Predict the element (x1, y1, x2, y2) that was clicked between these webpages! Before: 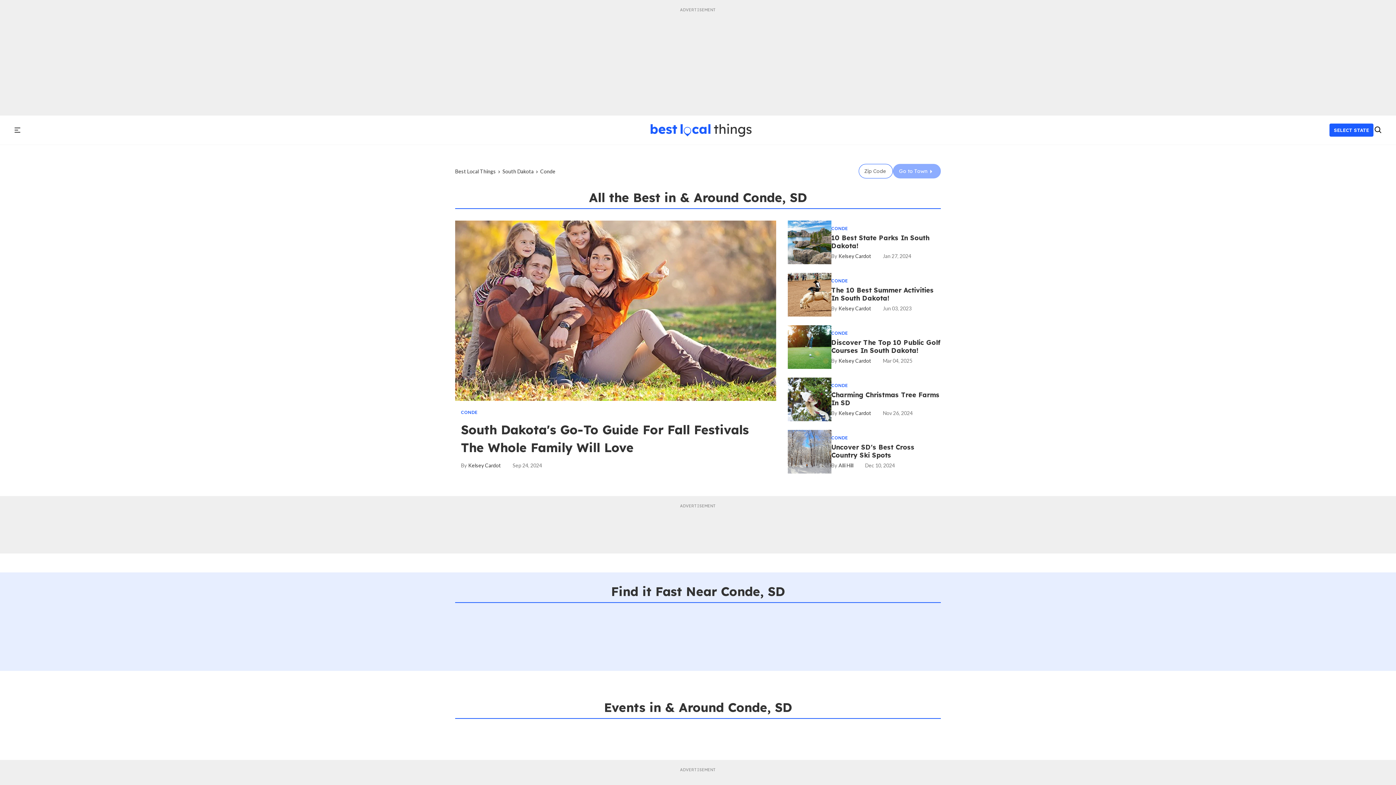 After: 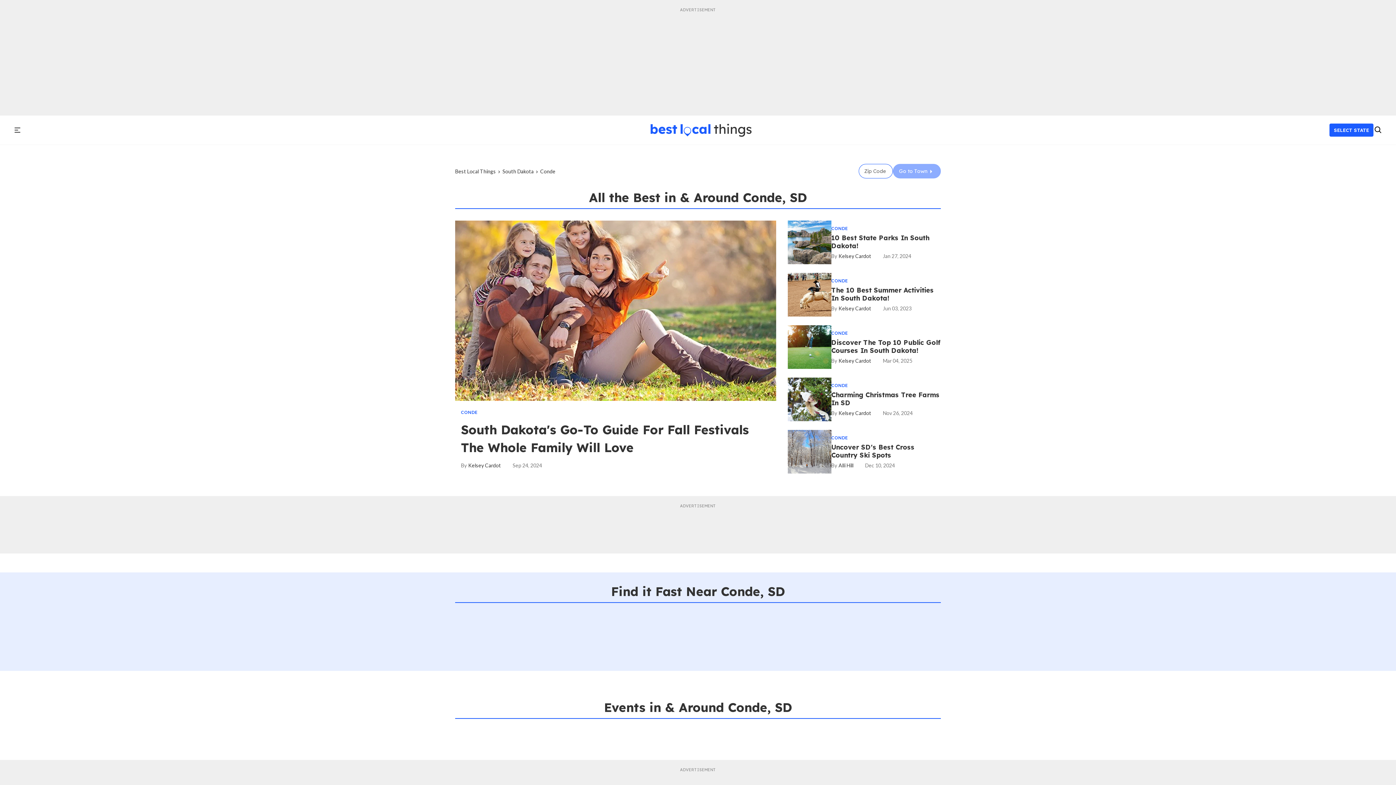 Action: bbox: (831, 435, 847, 440) label: CONDE